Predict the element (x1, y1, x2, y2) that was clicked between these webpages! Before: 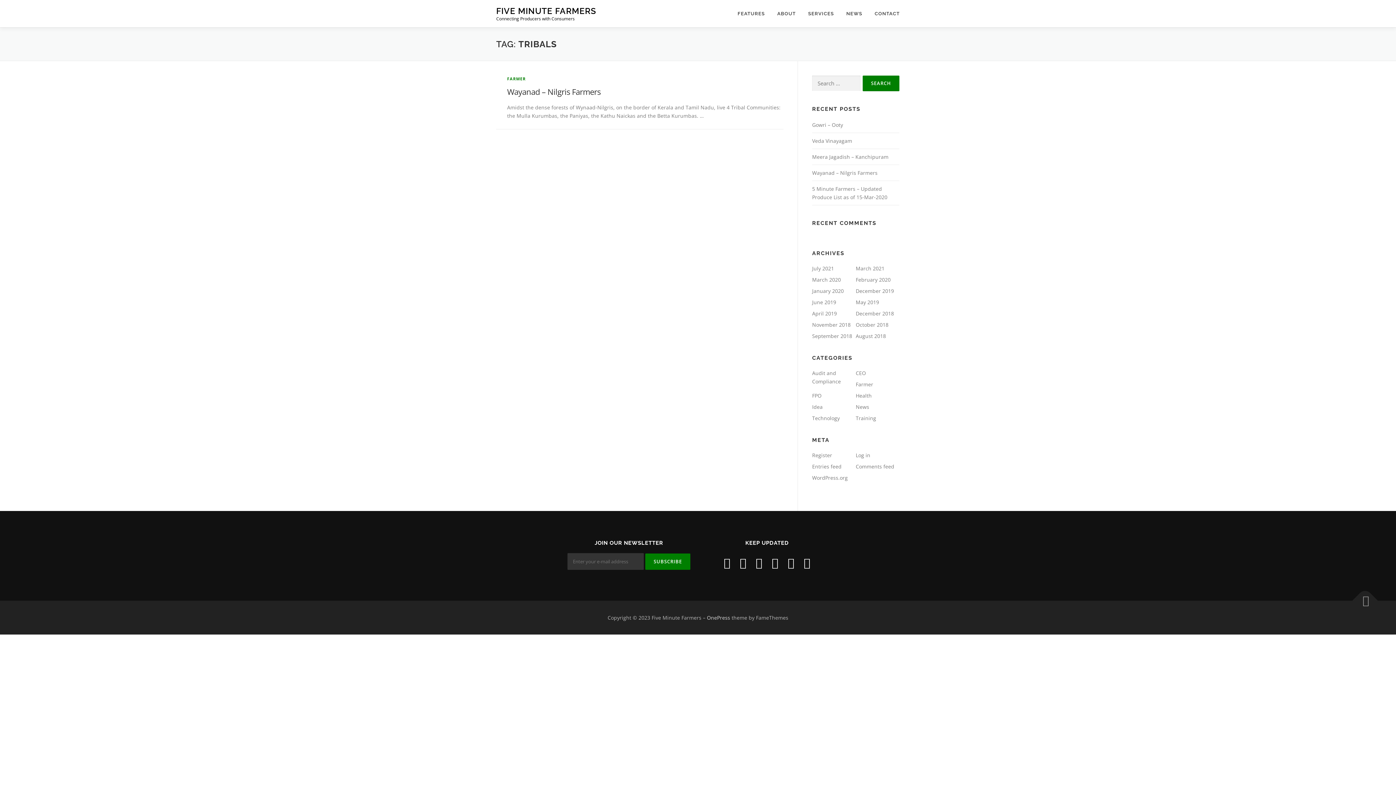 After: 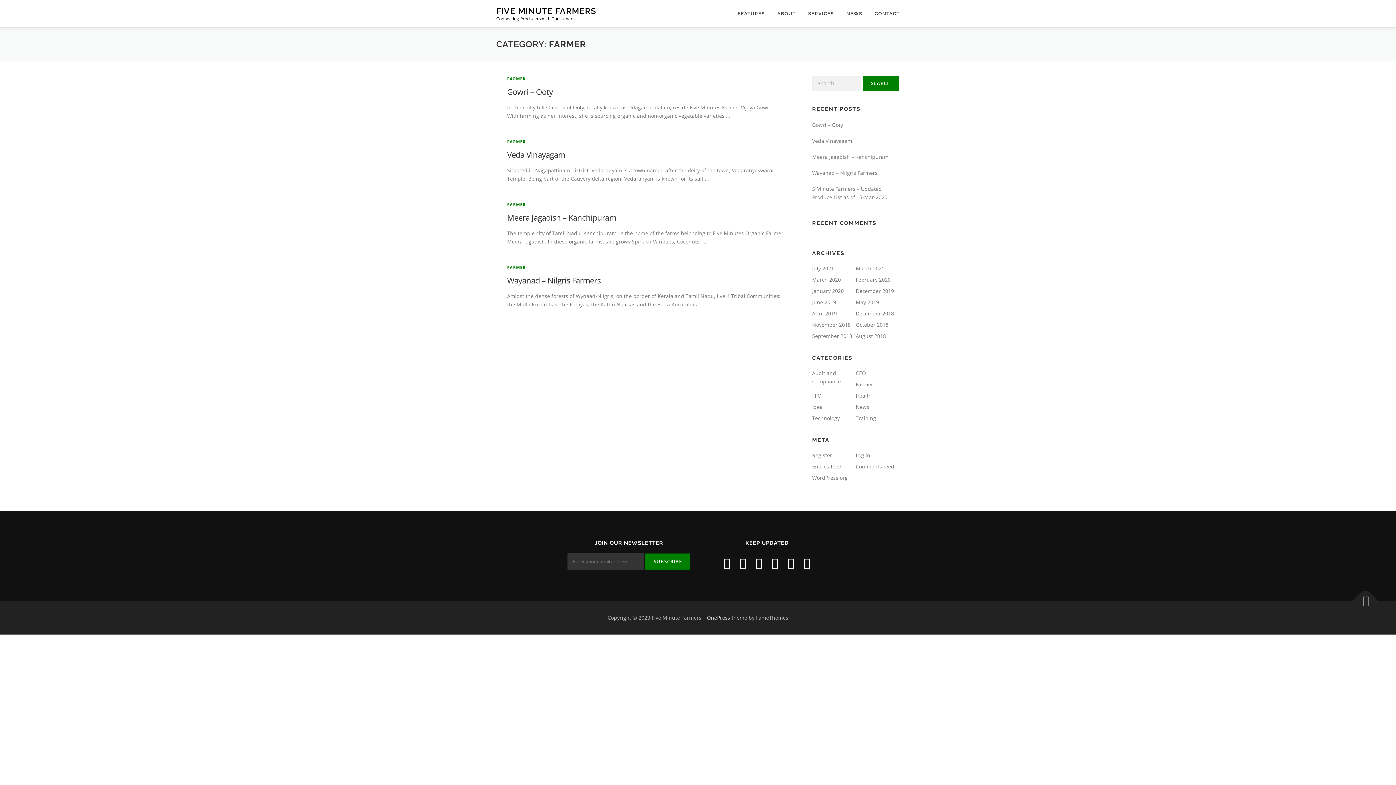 Action: label: Farmer bbox: (856, 381, 873, 388)